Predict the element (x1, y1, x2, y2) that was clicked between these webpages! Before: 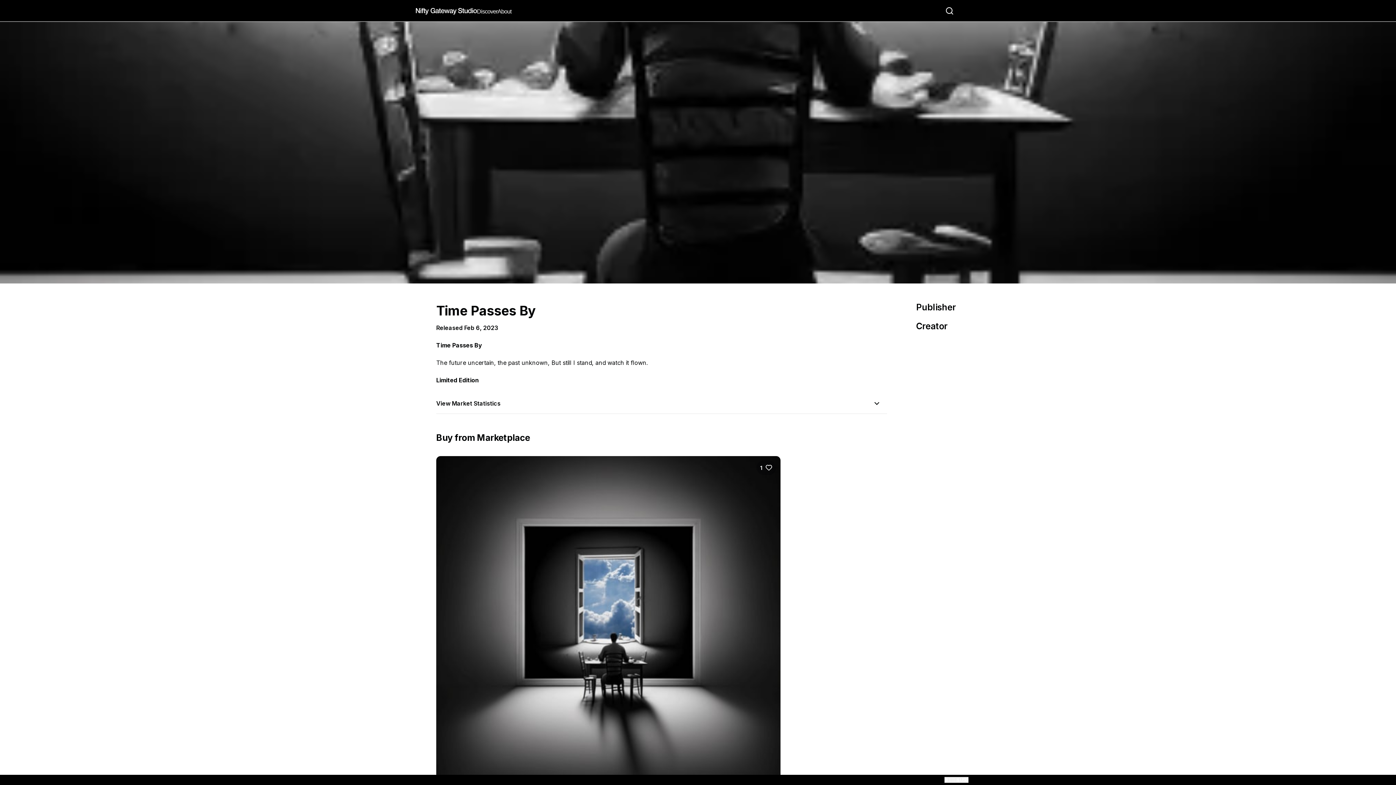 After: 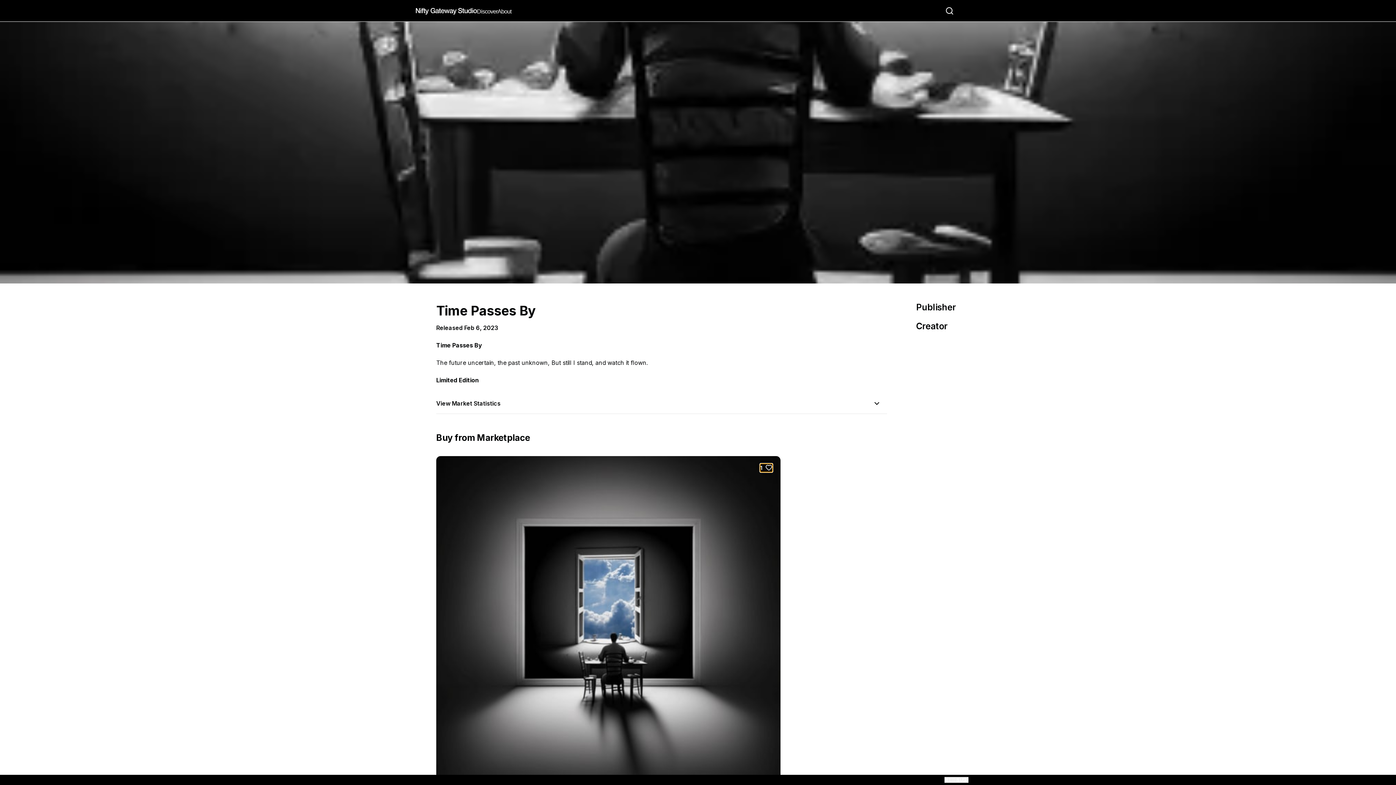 Action: bbox: (760, 463, 772, 472) label: Like Button for undefined